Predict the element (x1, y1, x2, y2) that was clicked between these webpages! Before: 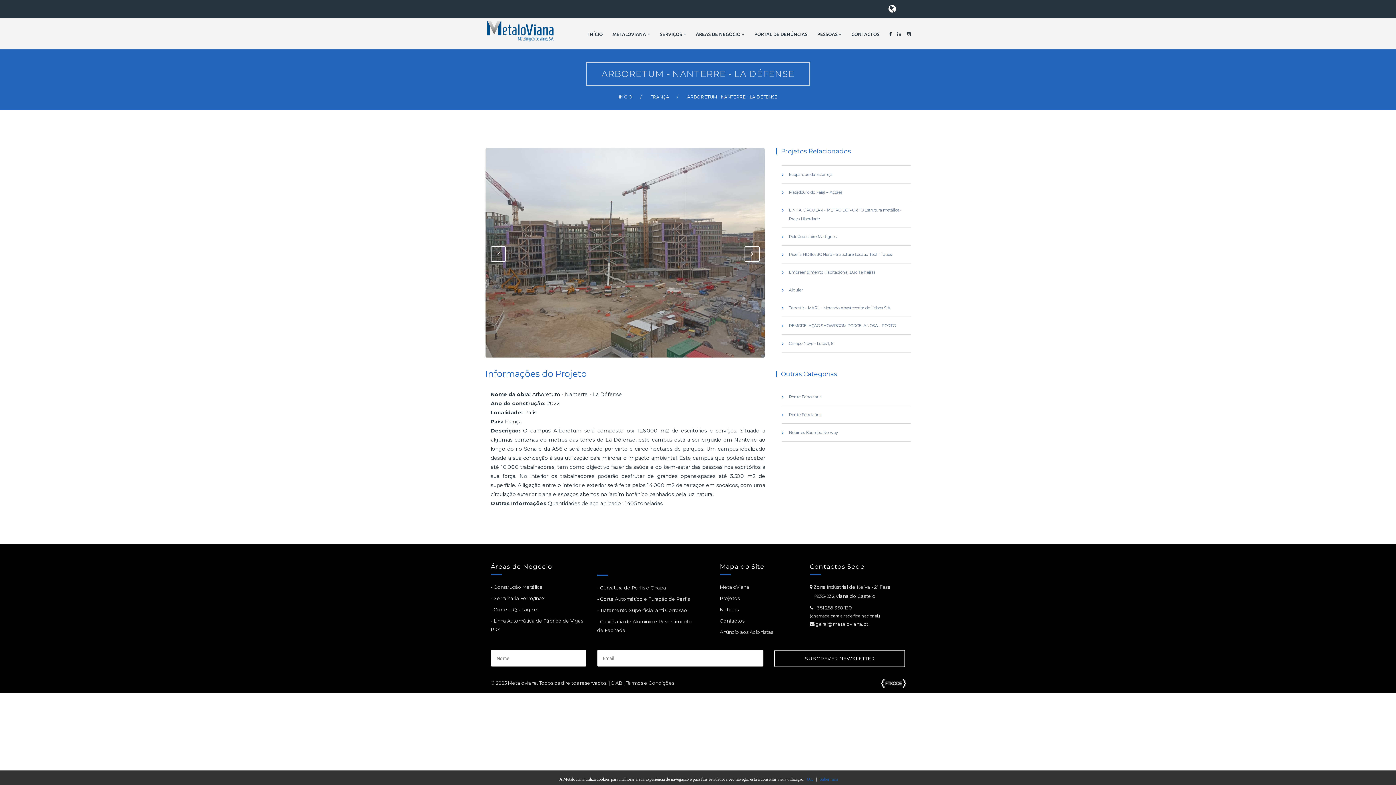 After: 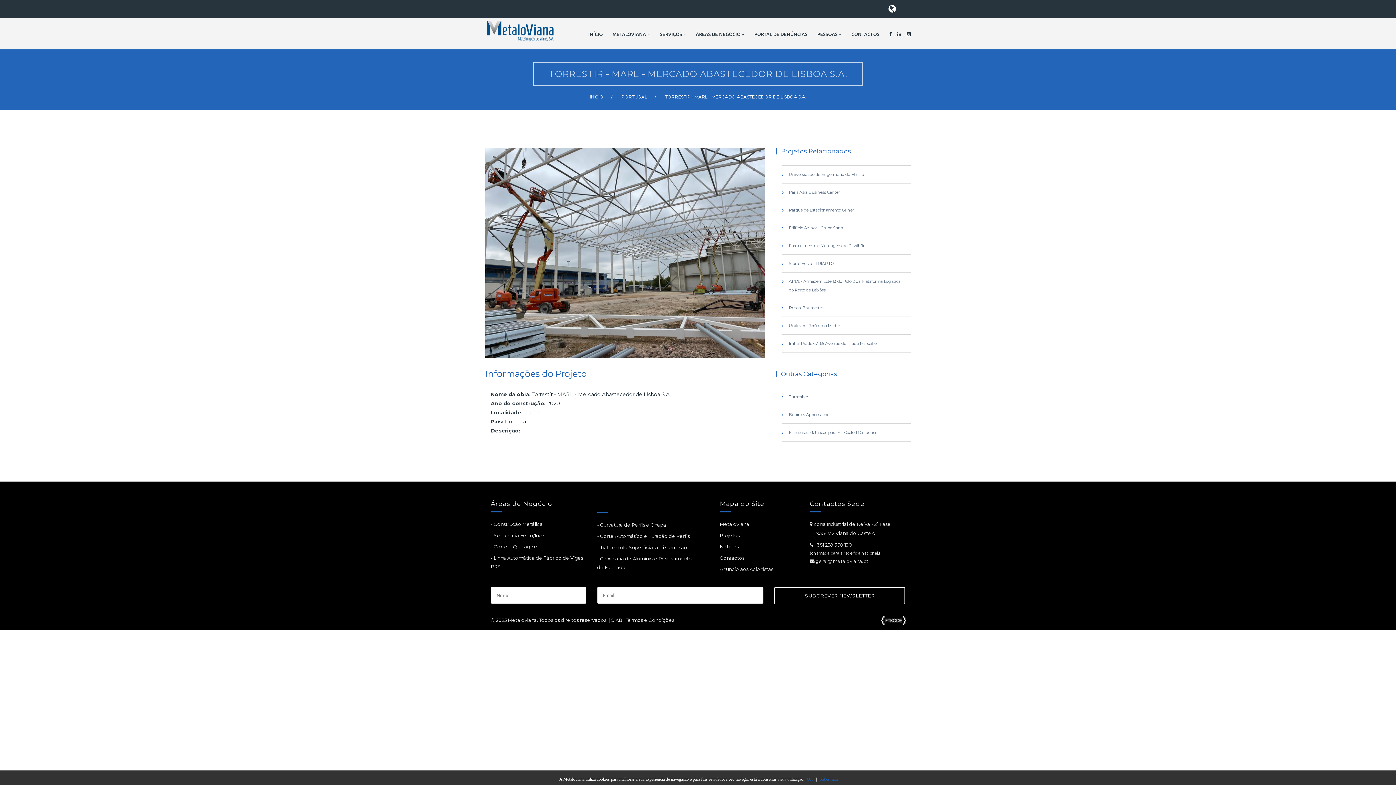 Action: bbox: (781, 299, 910, 316) label: Torrestir - MARL - Mercado Abastecedor de Lisboa S.A.